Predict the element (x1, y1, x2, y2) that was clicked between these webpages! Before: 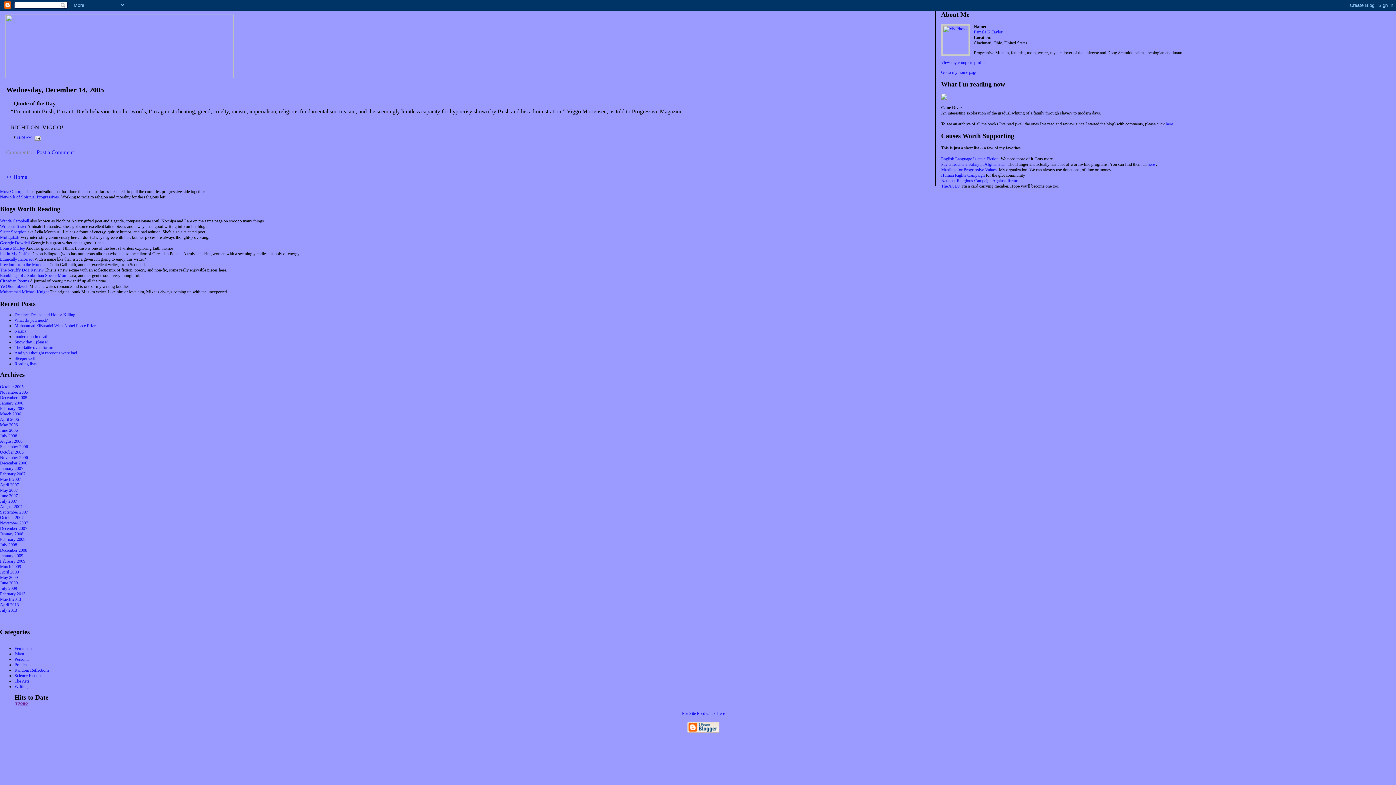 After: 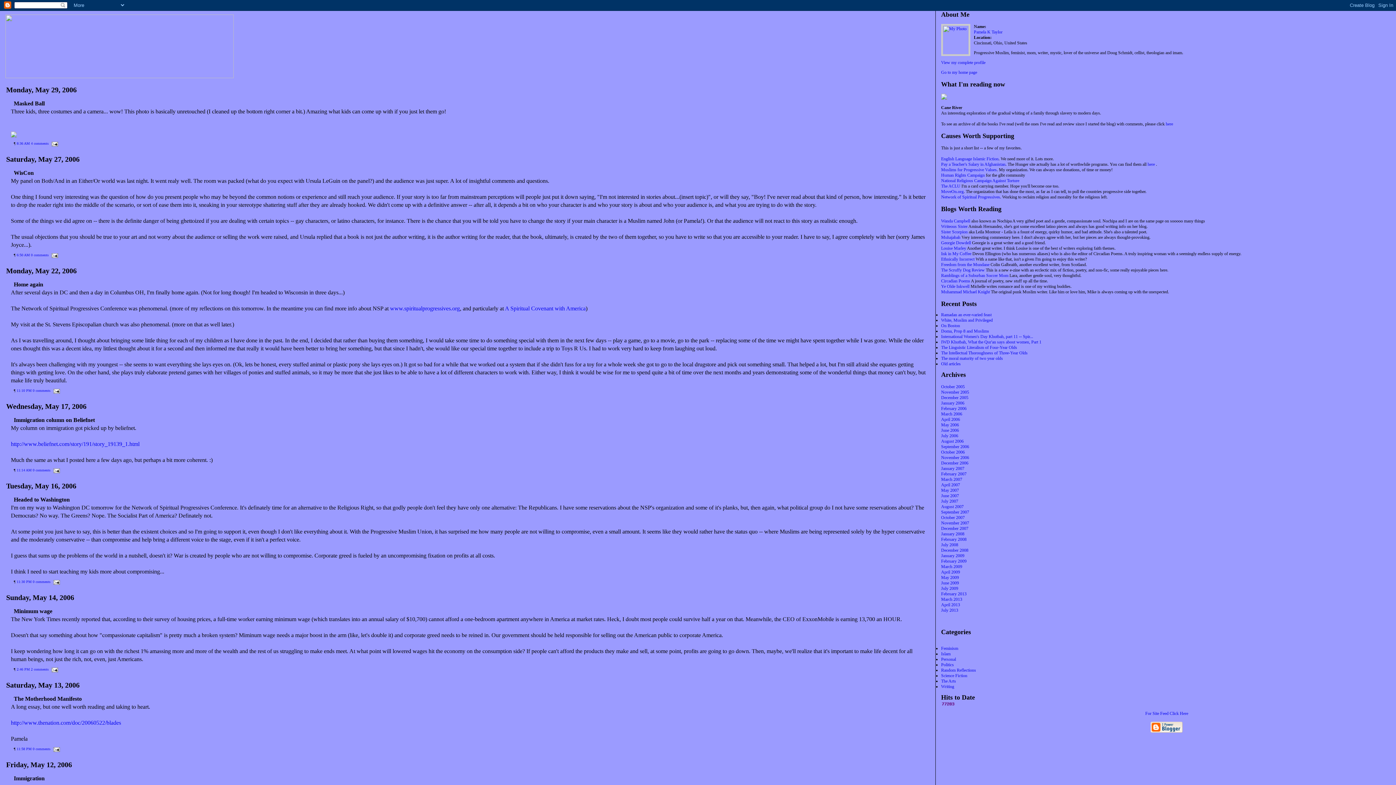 Action: label: May 2006 bbox: (0, 422, 17, 427)